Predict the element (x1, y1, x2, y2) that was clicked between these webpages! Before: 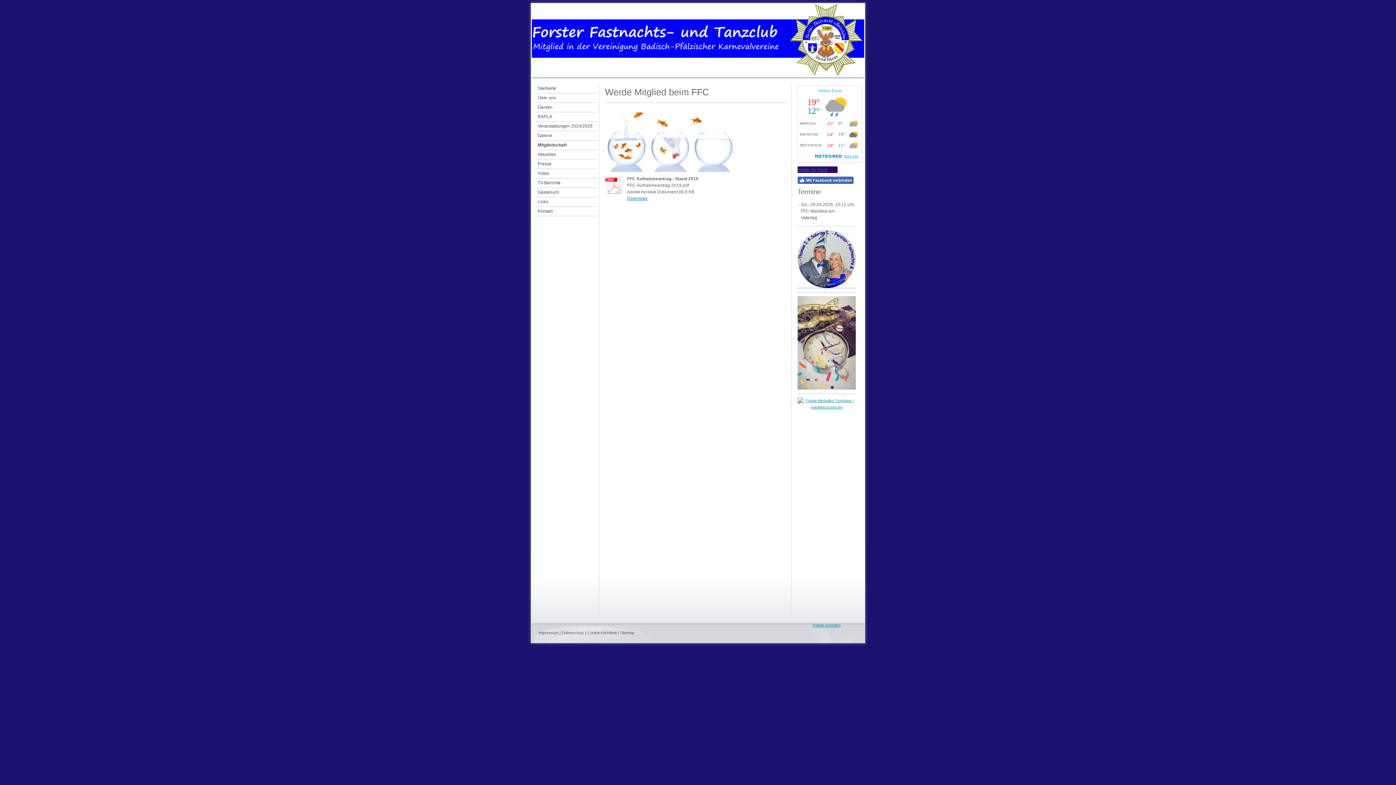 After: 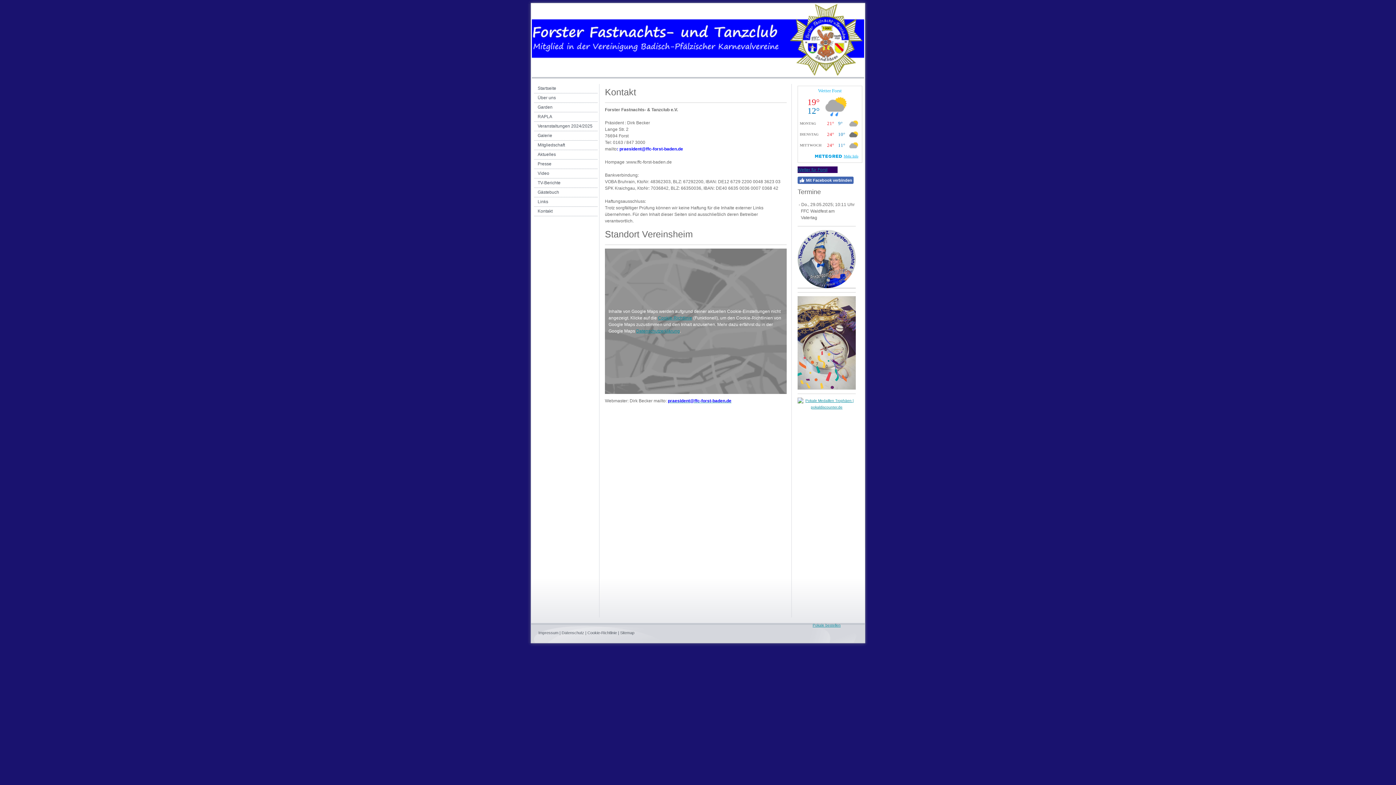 Action: label: Impressum bbox: (538, 630, 558, 635)